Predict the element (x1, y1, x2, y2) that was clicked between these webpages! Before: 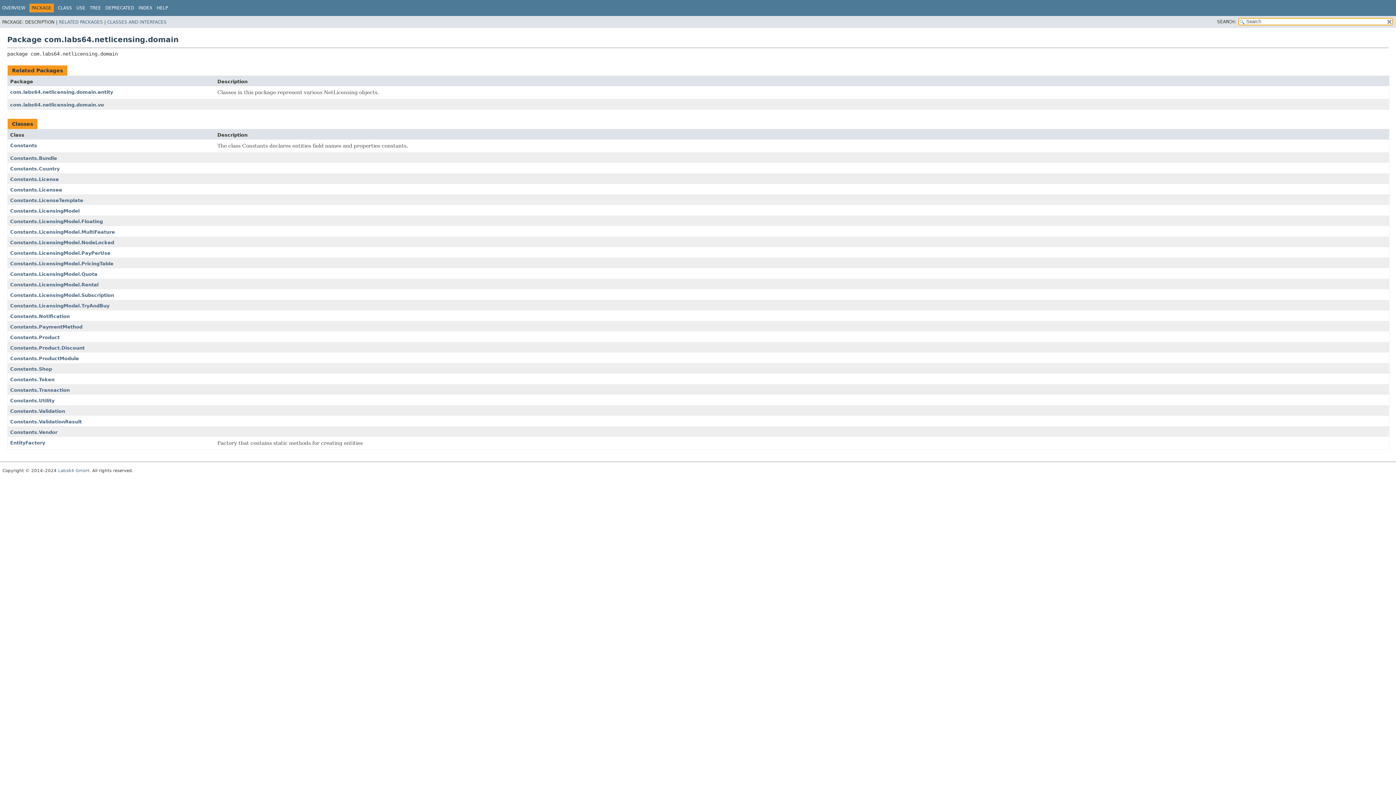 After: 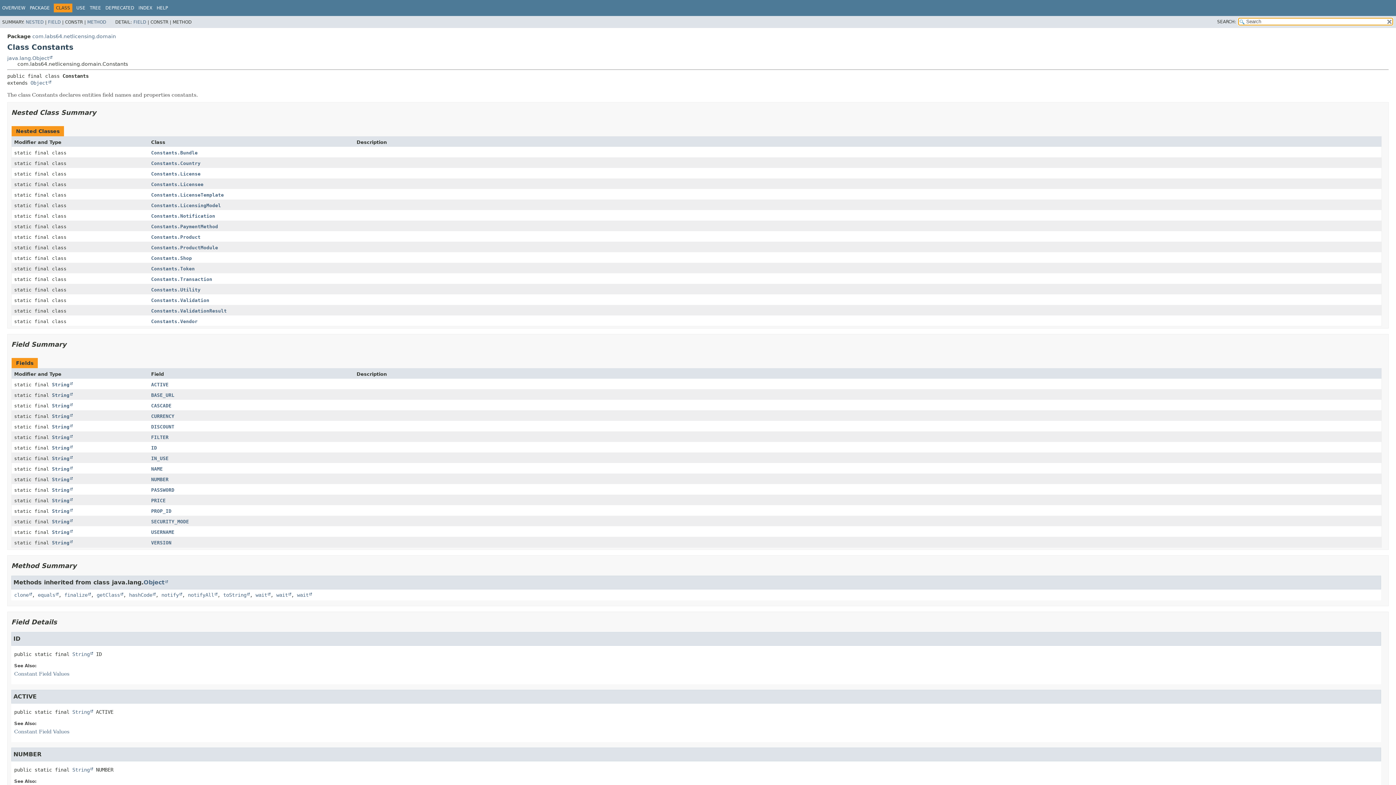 Action: label: Constants bbox: (10, 142, 37, 148)